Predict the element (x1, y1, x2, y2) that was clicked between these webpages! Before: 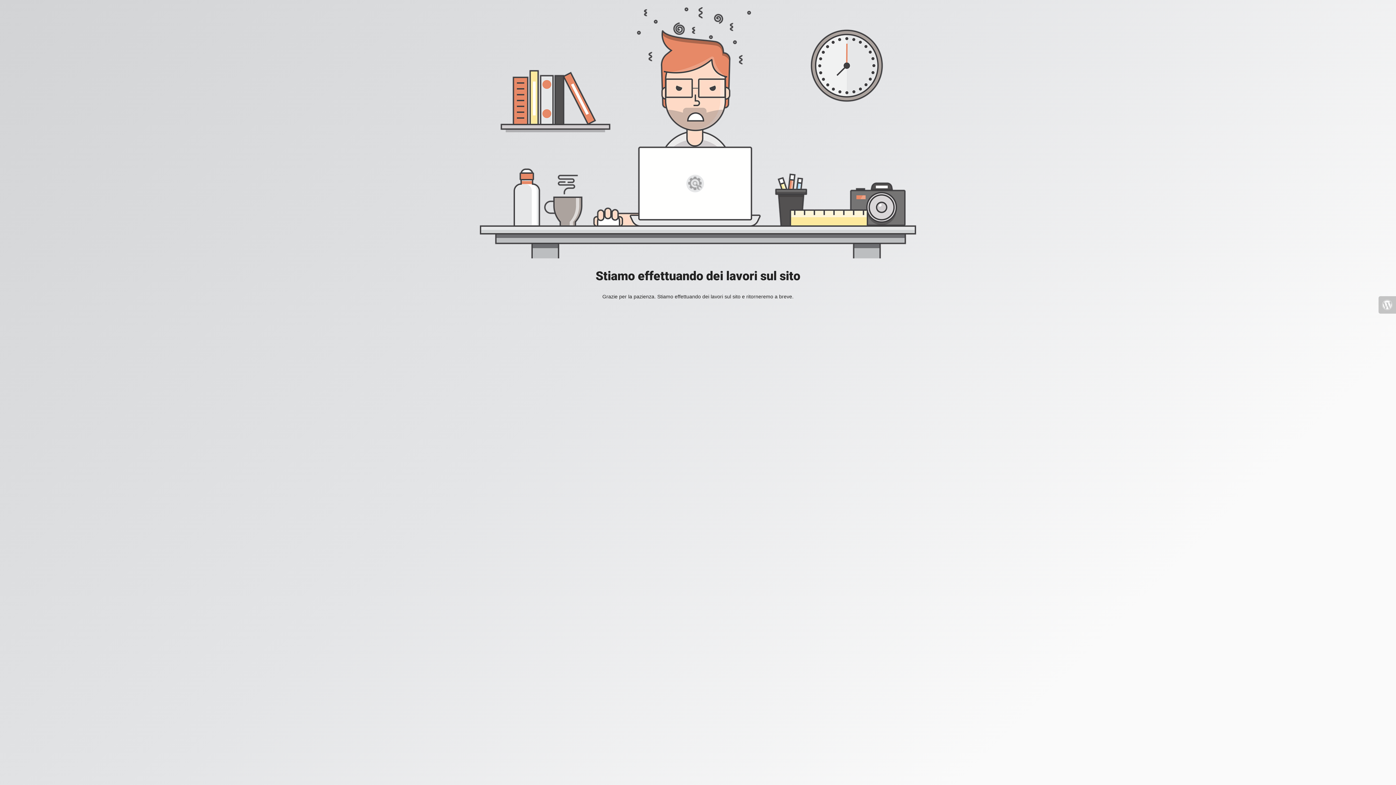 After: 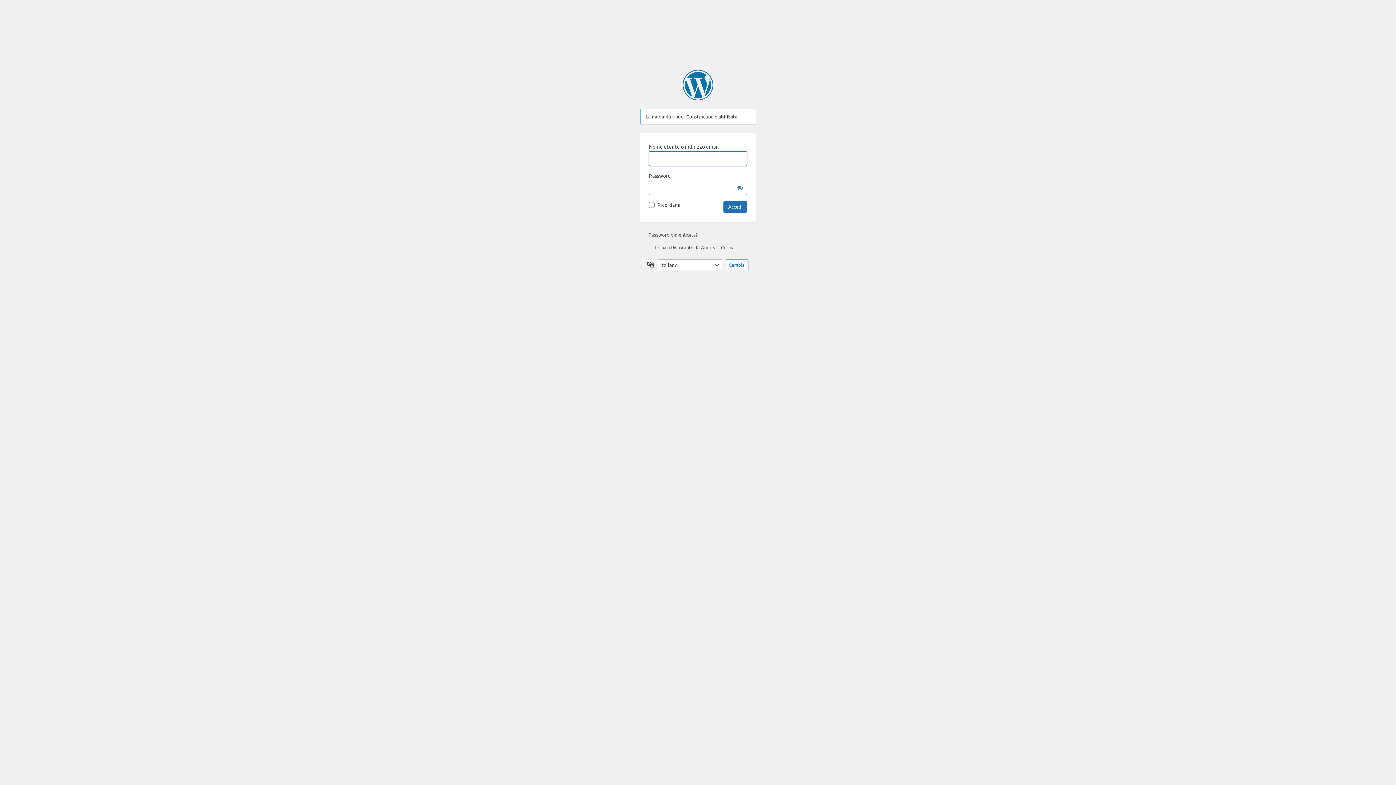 Action: bbox: (1378, 296, 1396, 313)